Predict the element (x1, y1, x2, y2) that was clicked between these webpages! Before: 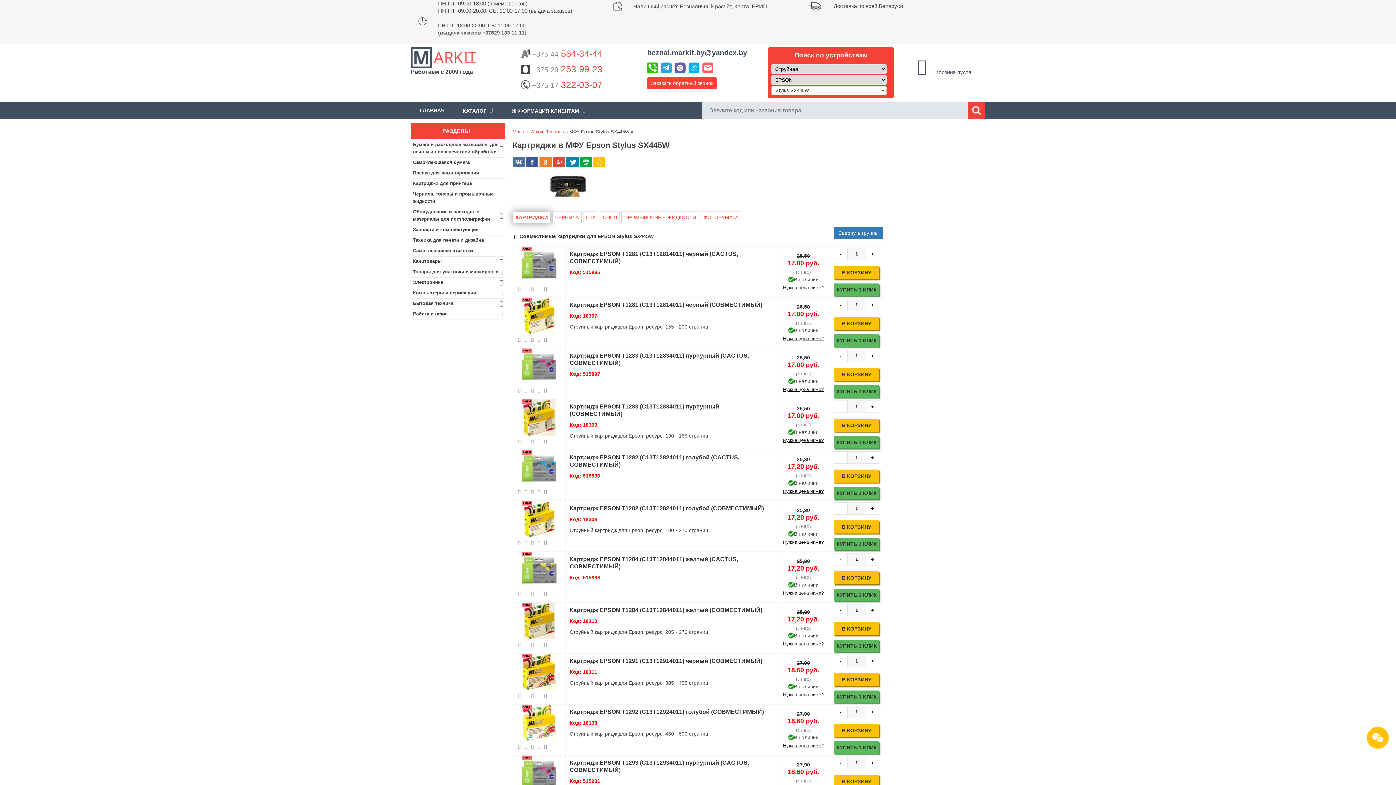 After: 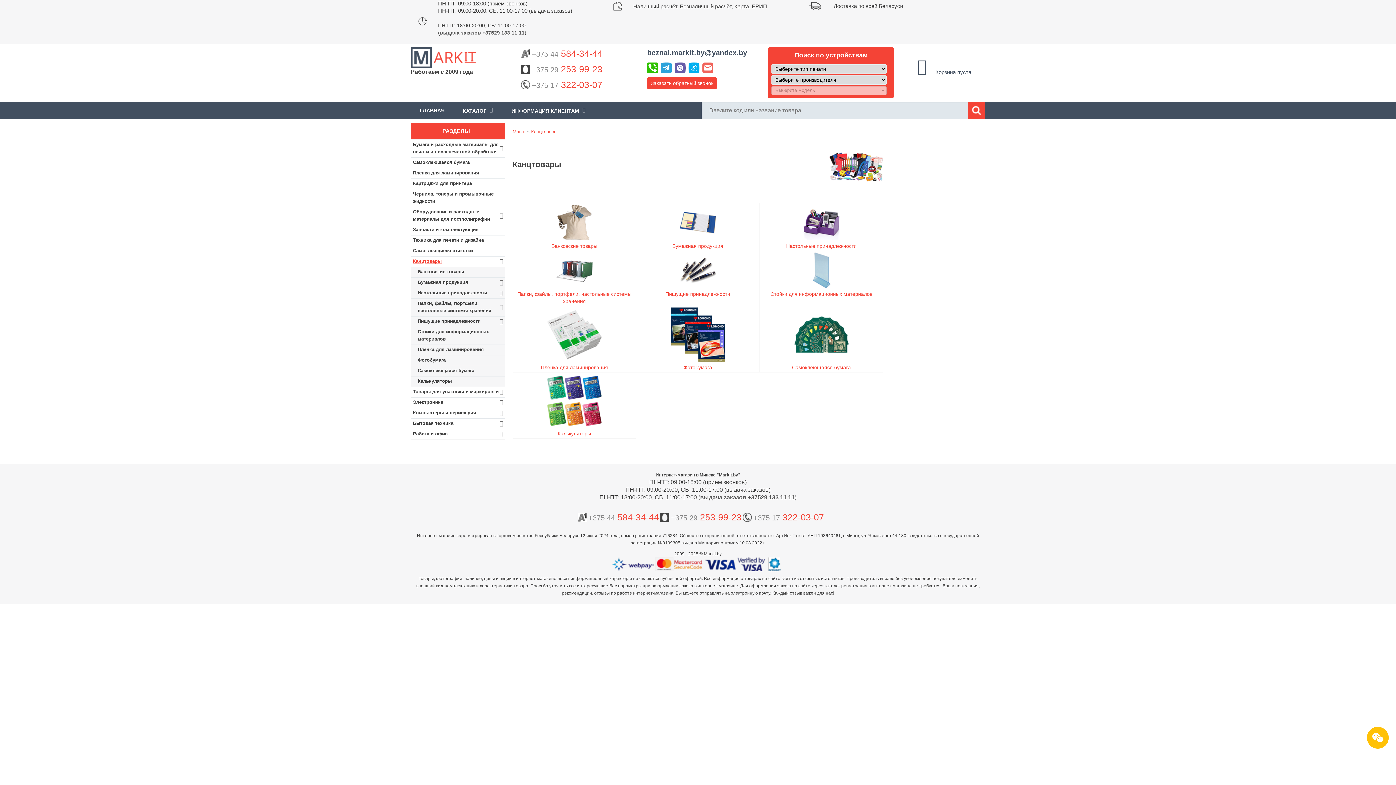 Action: label: Канцтовары bbox: (411, 256, 505, 266)